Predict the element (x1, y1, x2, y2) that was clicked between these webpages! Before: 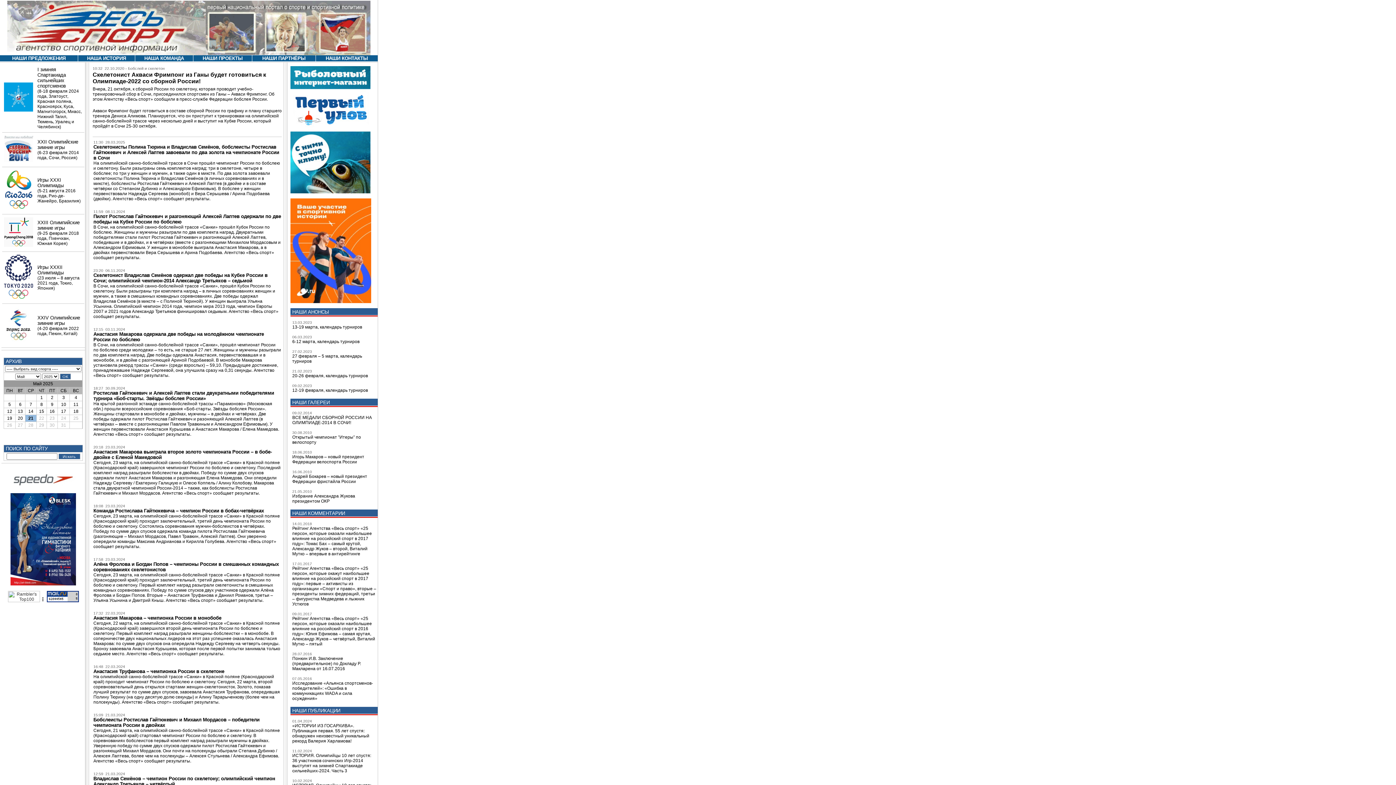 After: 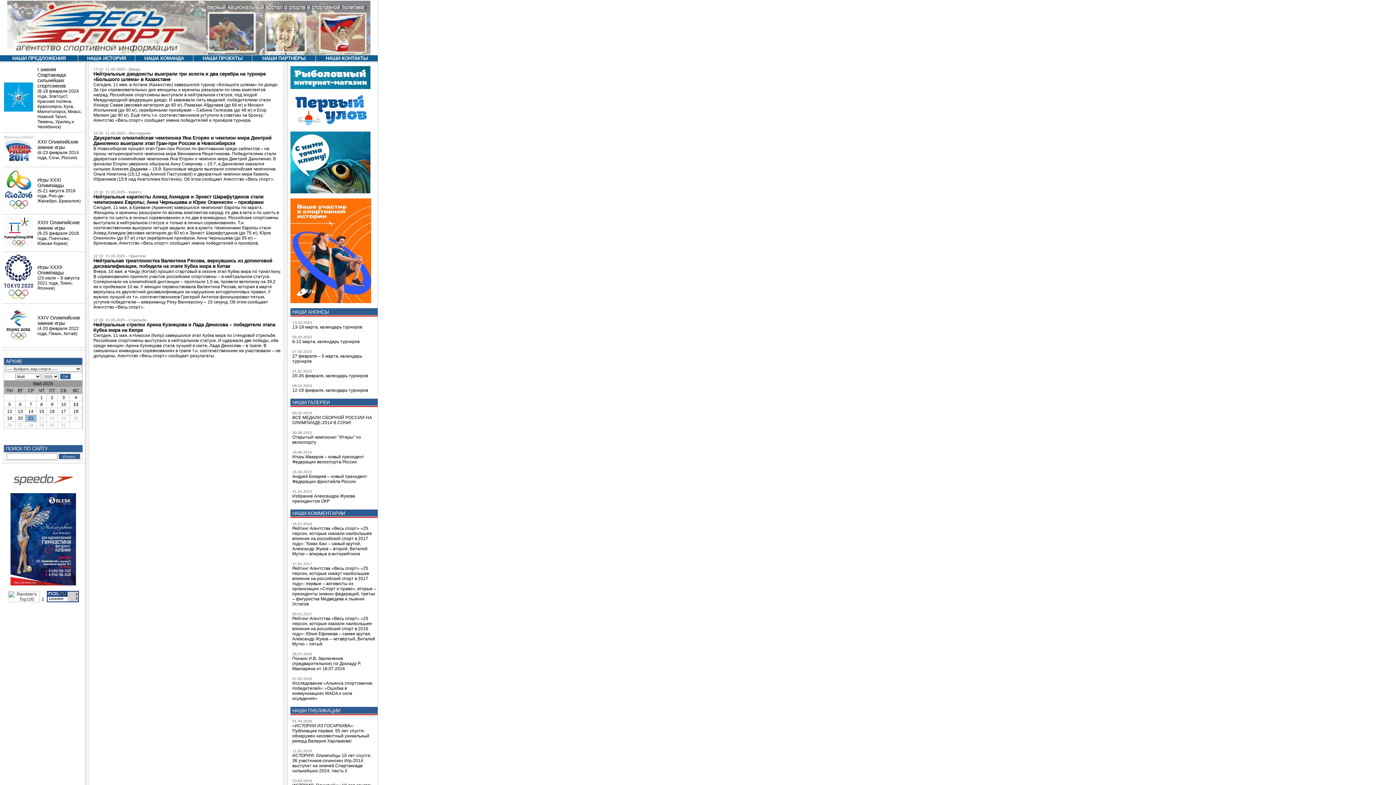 Action: bbox: (73, 402, 78, 407) label: 11